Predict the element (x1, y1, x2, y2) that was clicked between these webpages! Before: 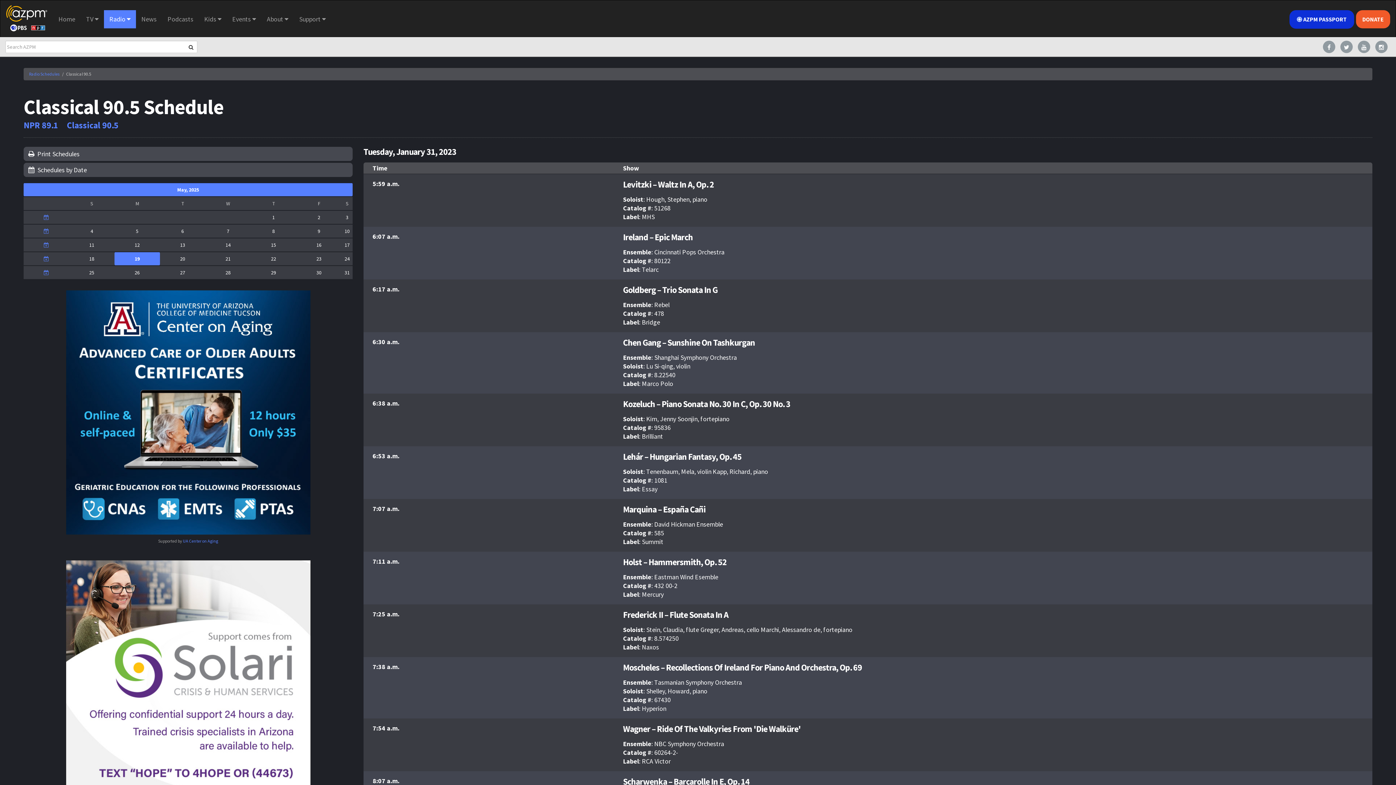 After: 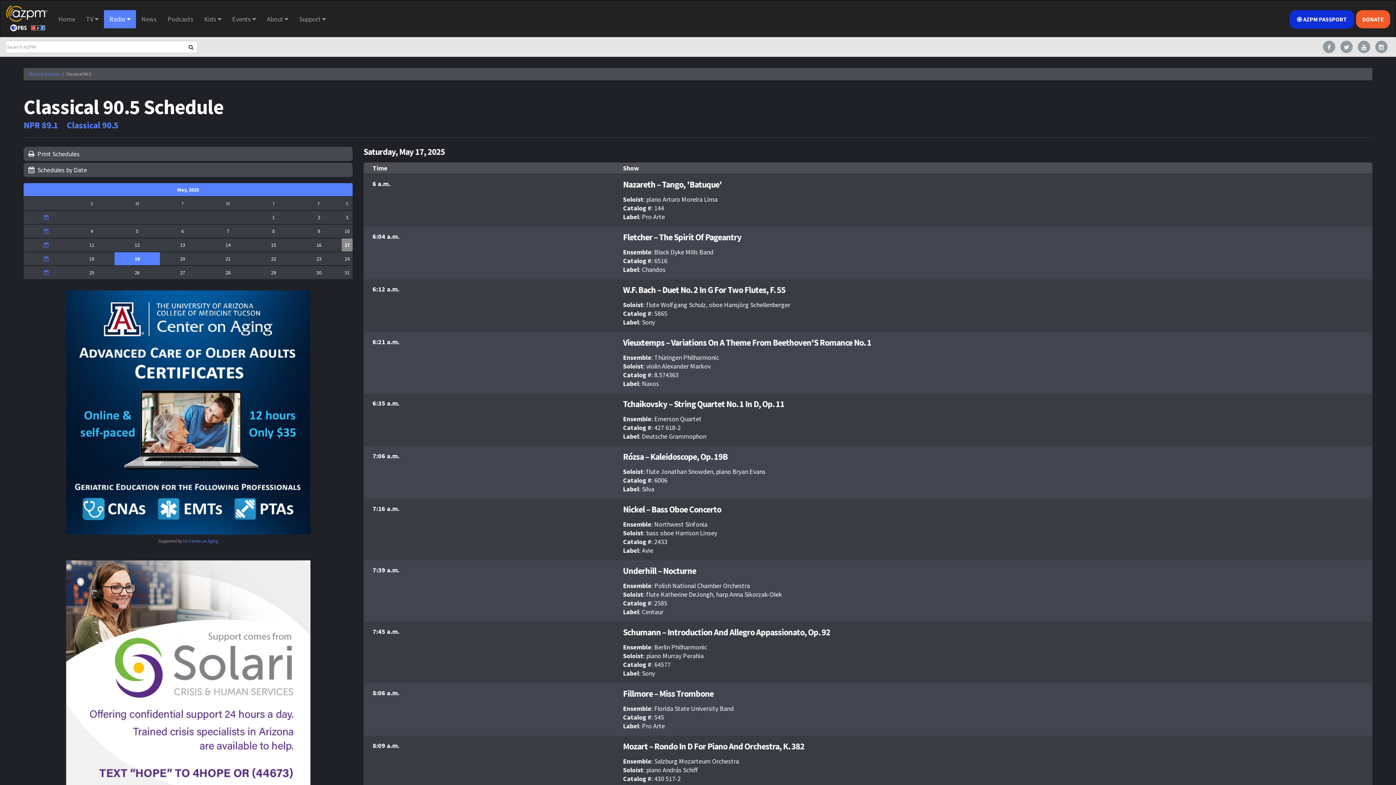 Action: label: 17 bbox: (344, 241, 349, 248)